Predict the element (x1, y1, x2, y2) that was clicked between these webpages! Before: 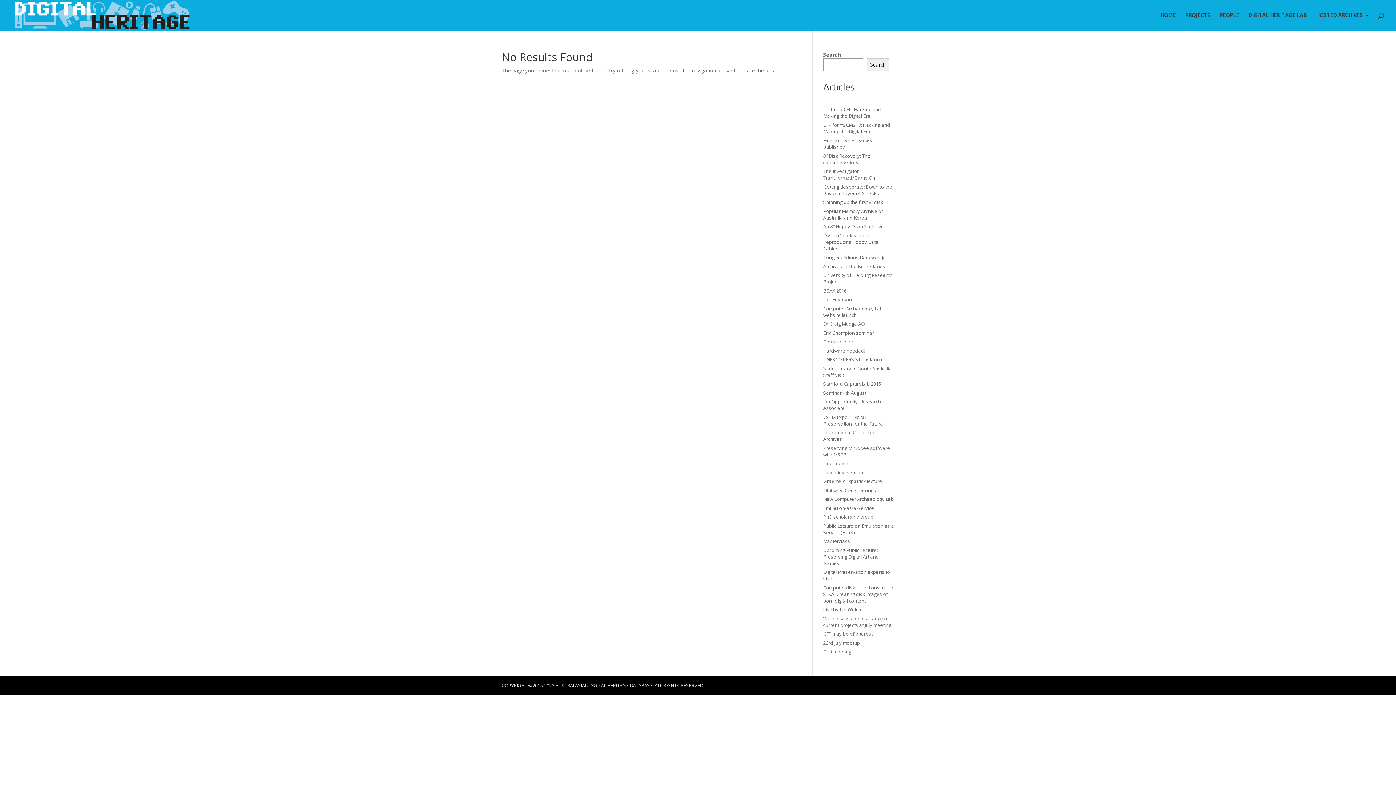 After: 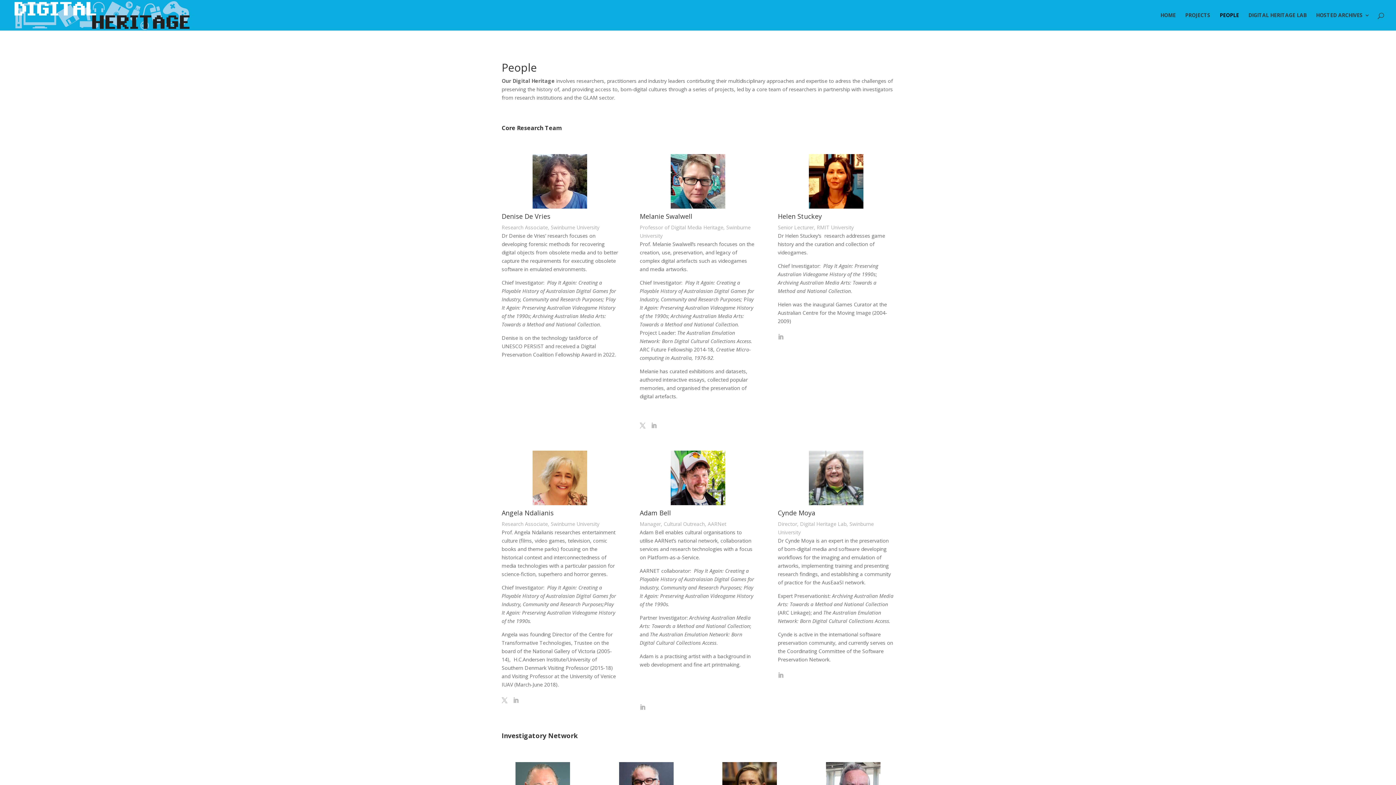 Action: bbox: (1220, 12, 1239, 30) label: PEOPLE